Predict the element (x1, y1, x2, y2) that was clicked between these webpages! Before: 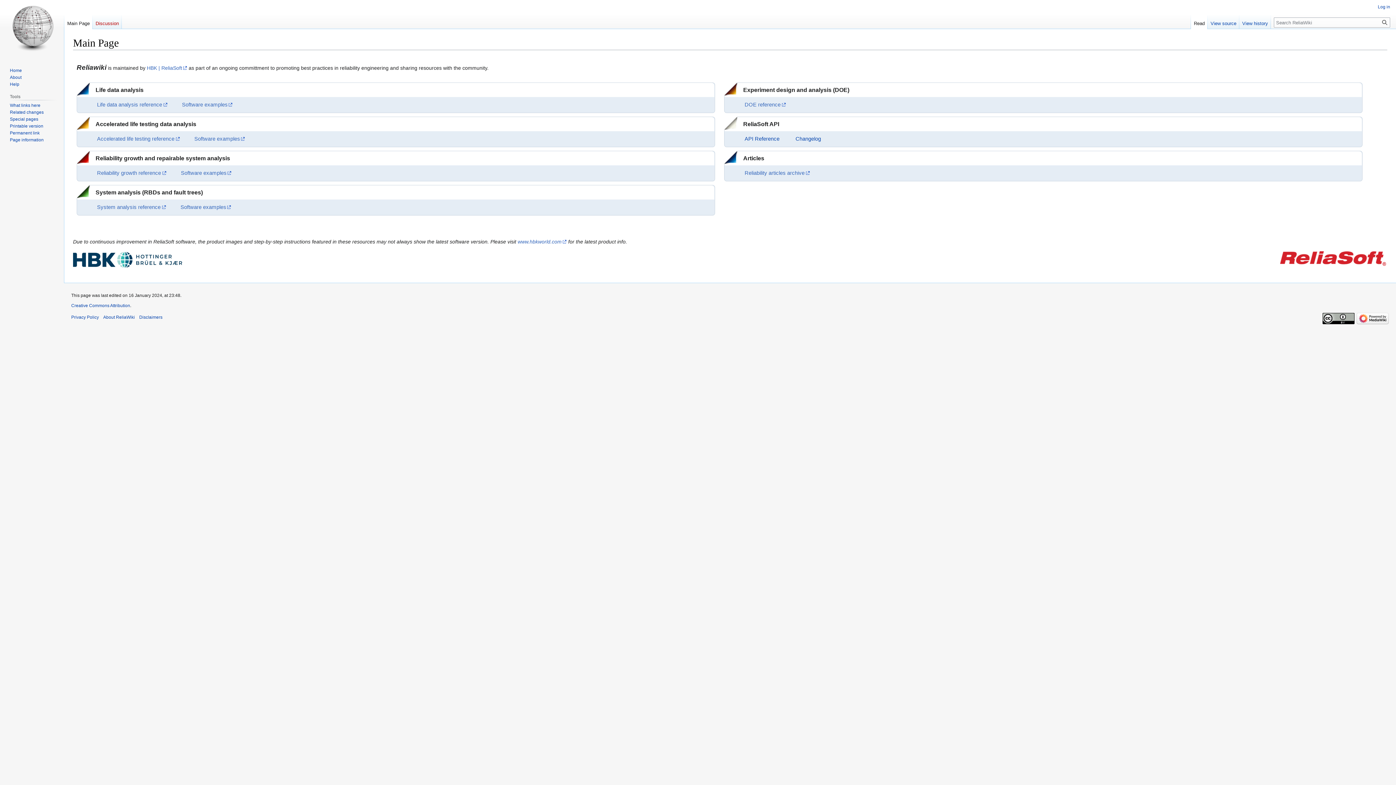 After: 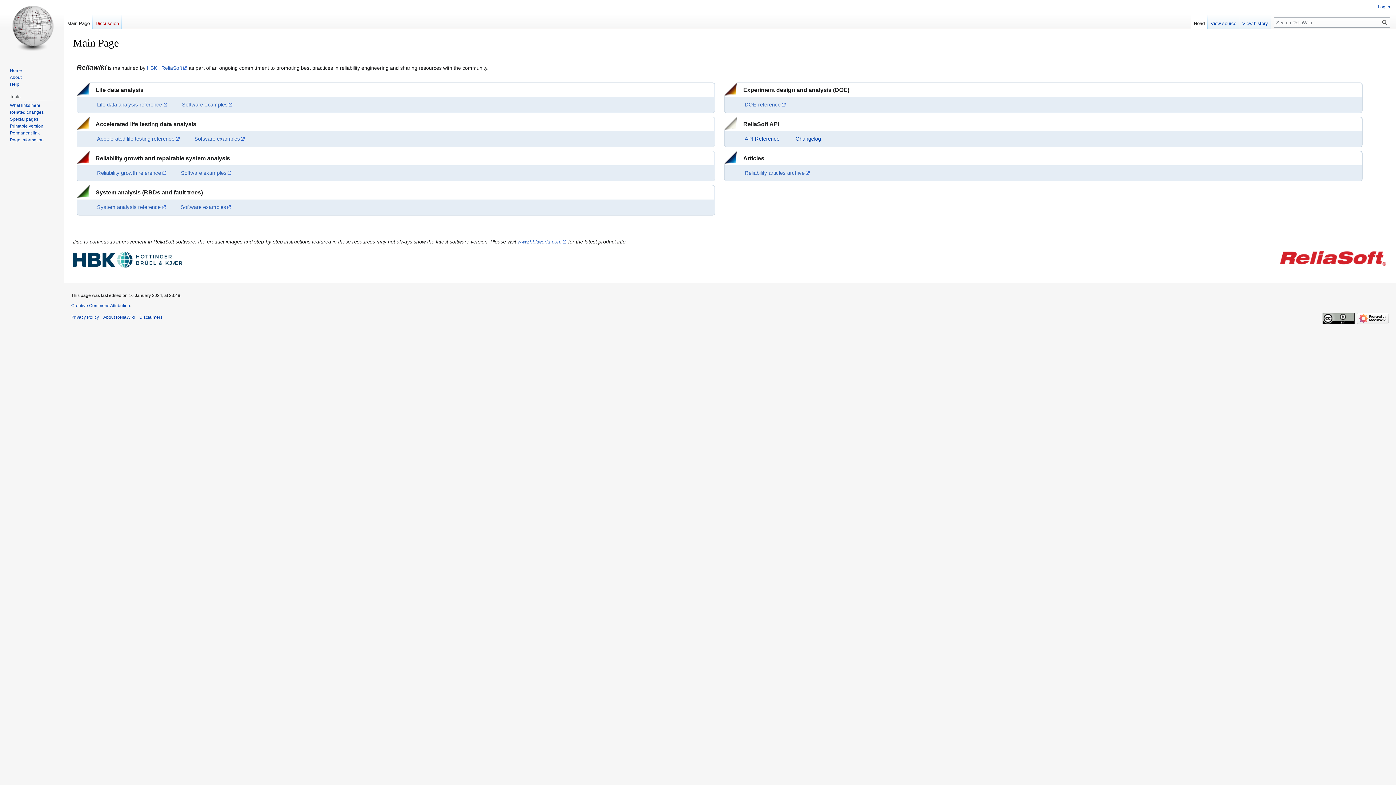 Action: bbox: (9, 123, 43, 128) label: Printable version